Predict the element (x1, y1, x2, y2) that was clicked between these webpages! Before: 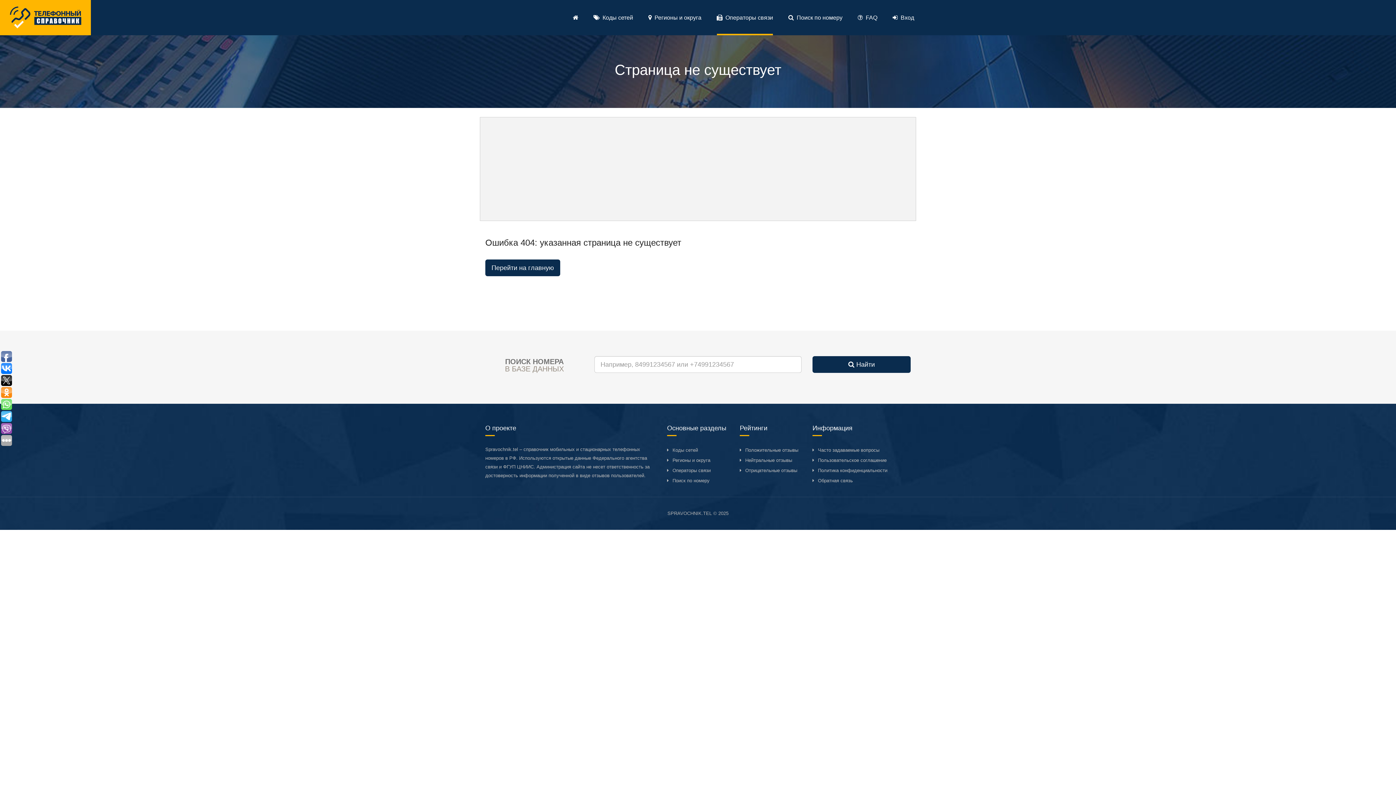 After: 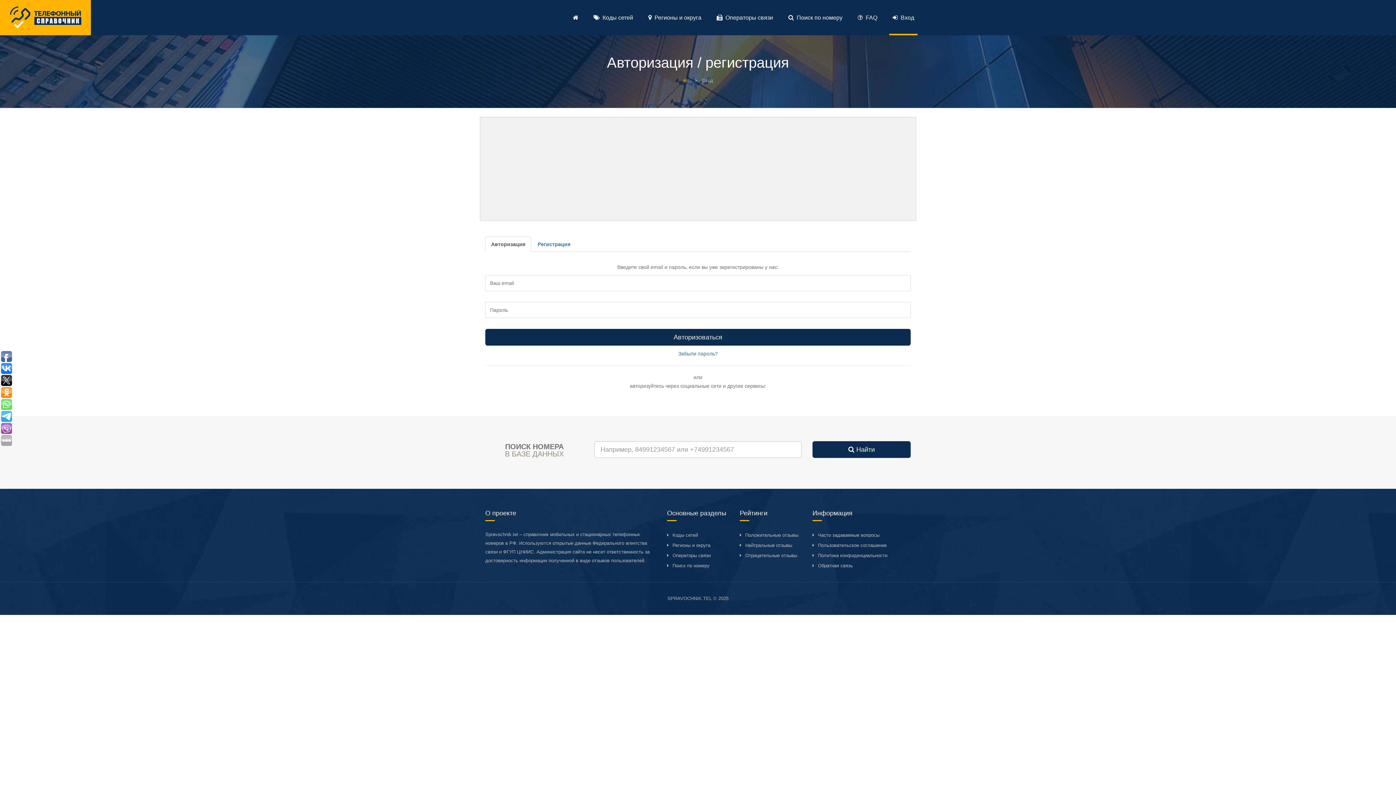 Action: bbox: (886, 0, 921, 35) label:   Вход